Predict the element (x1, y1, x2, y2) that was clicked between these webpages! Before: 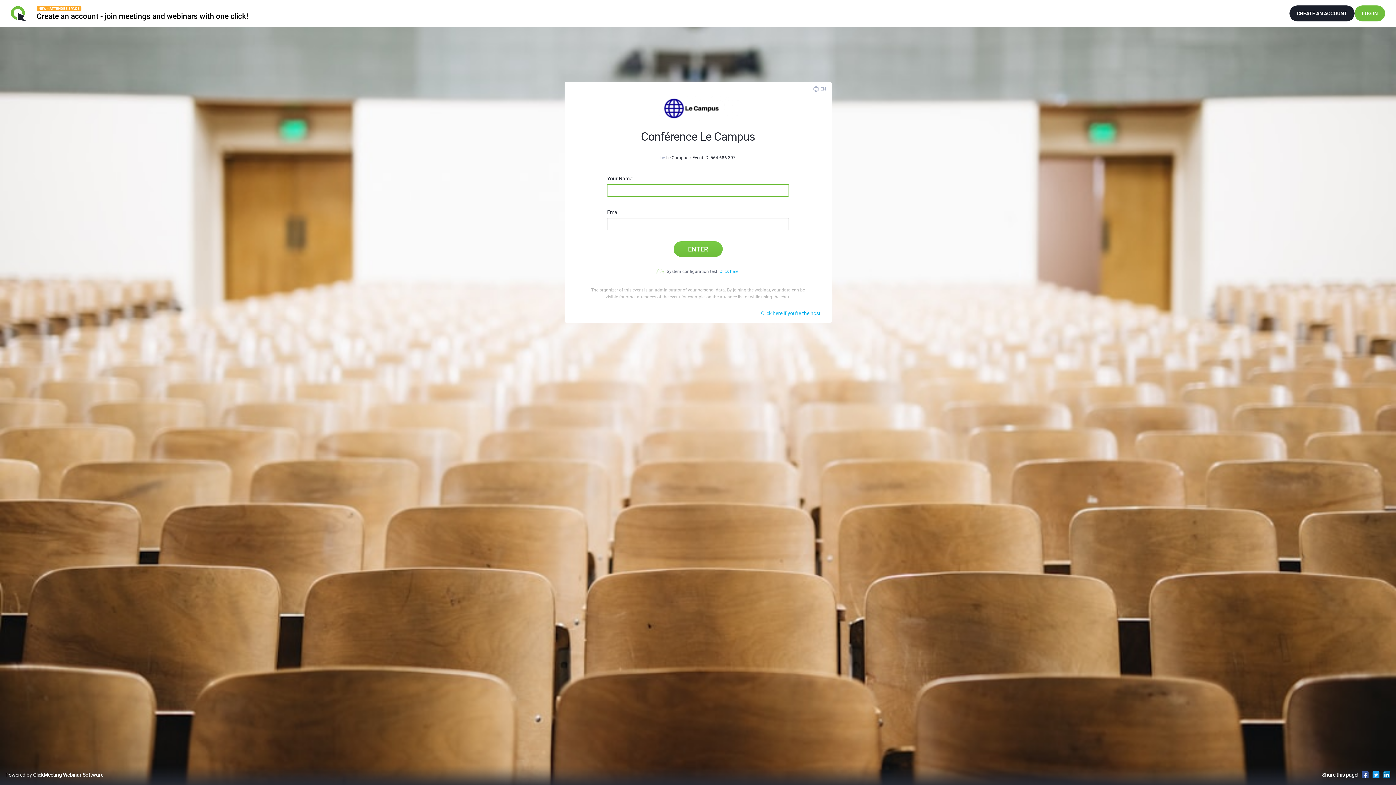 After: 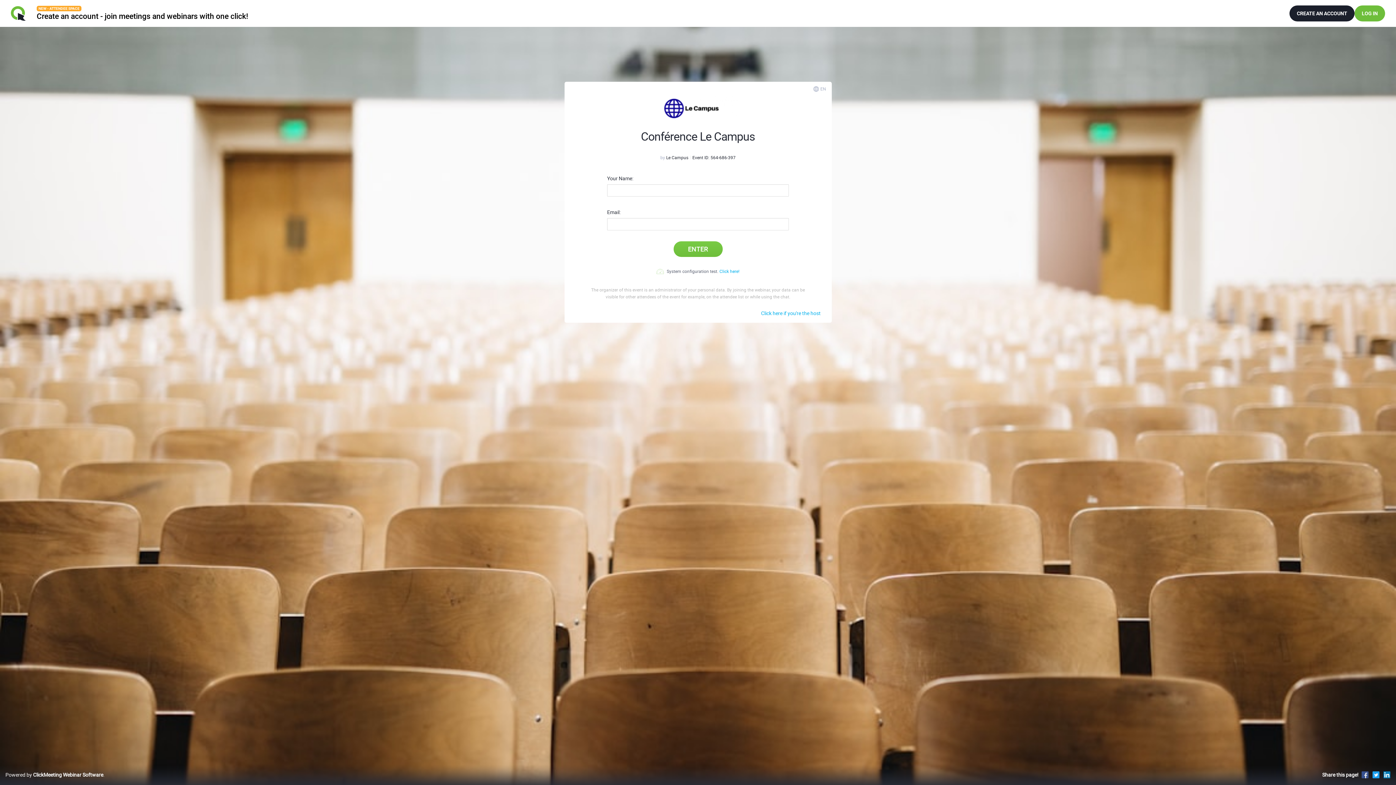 Action: bbox: (1361, 771, 1369, 778)